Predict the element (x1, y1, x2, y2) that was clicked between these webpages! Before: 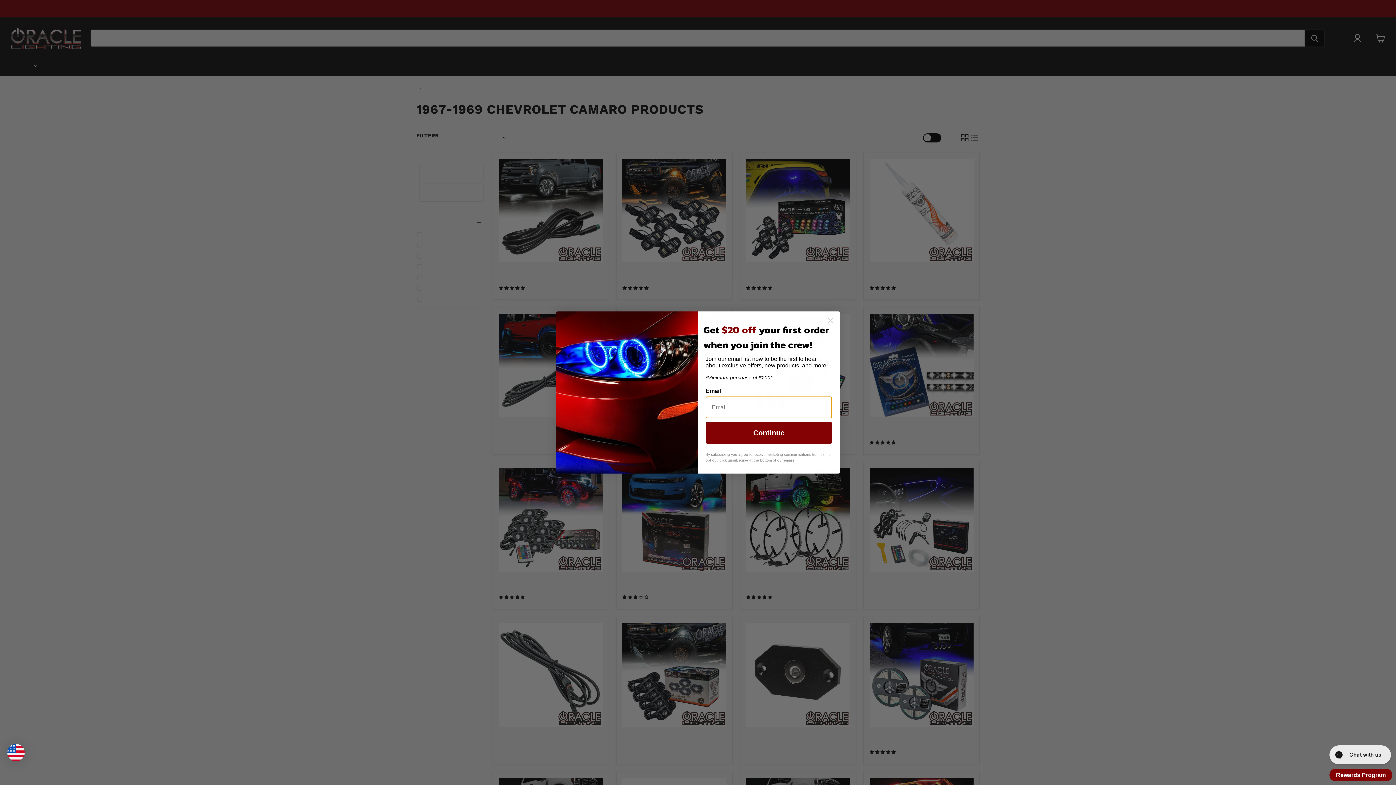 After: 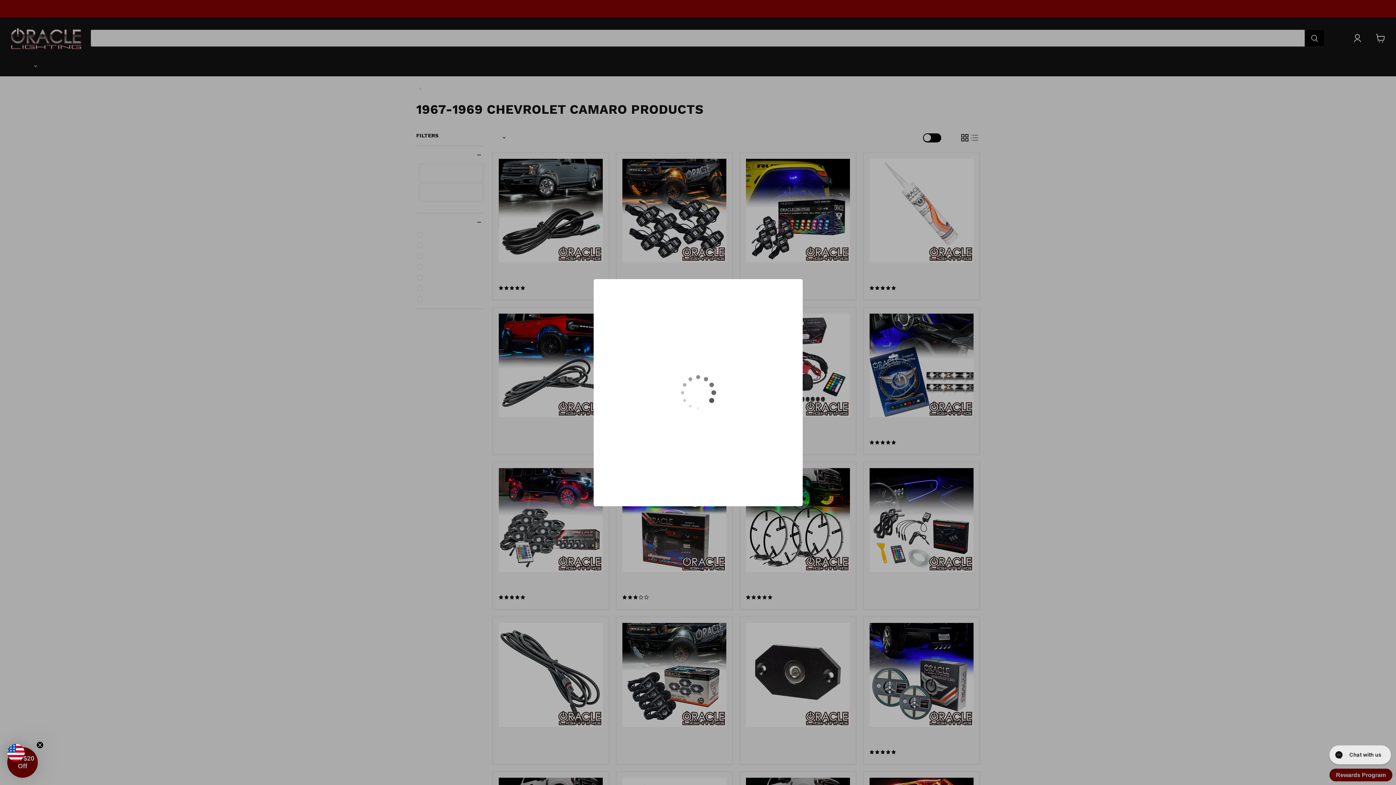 Action: label: Rewards Program - opens a new dialog bbox: (1329, 769, 1392, 781)